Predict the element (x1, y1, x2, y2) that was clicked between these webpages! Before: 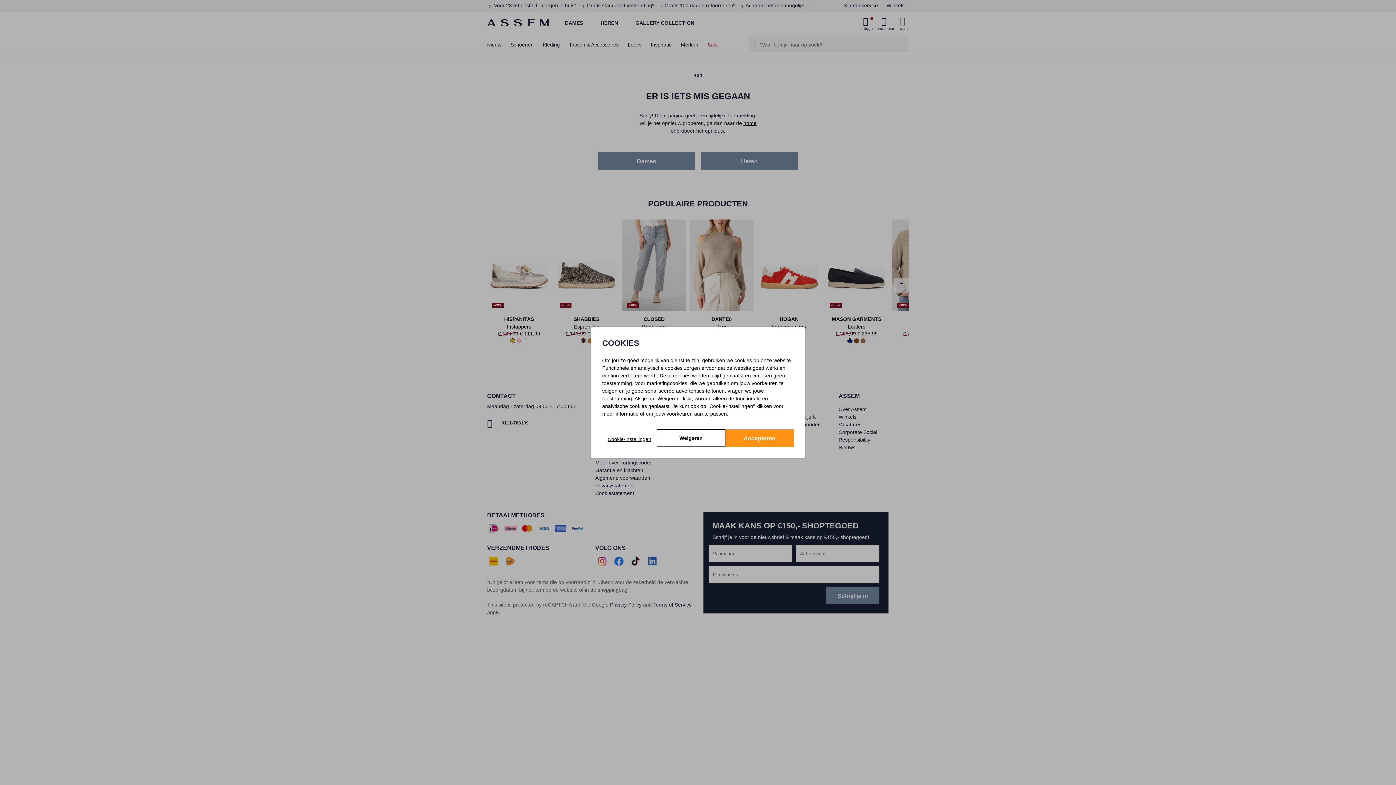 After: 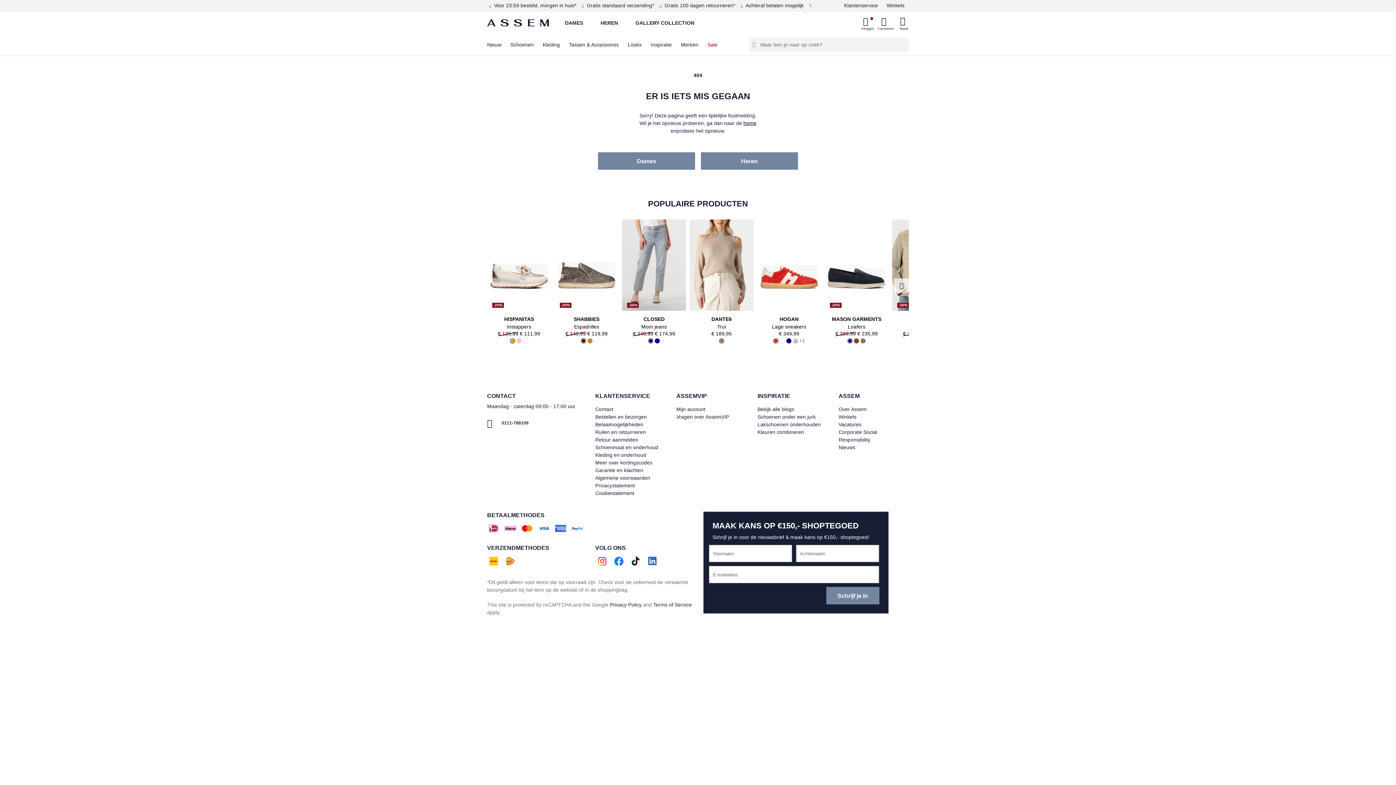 Action: bbox: (657, 429, 725, 447) label: Weigeren